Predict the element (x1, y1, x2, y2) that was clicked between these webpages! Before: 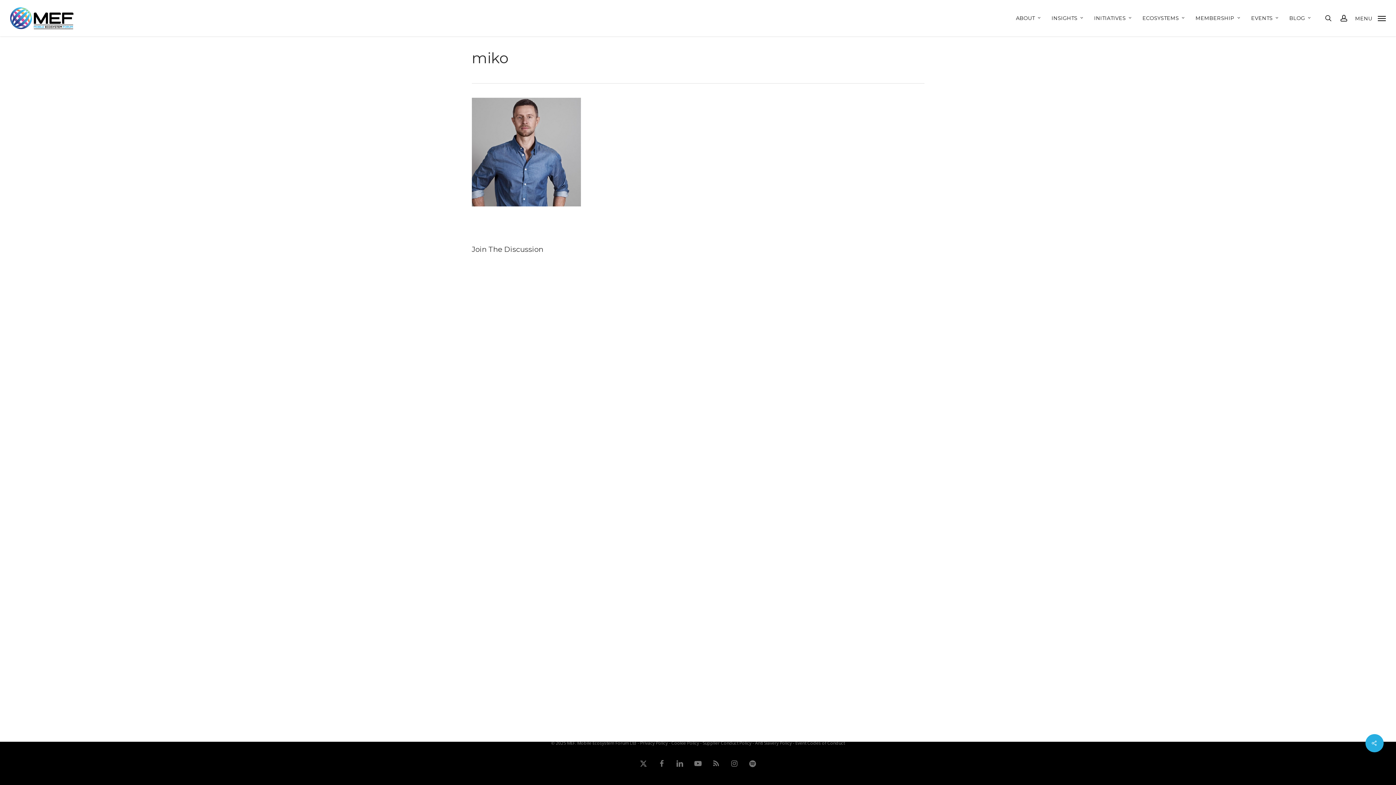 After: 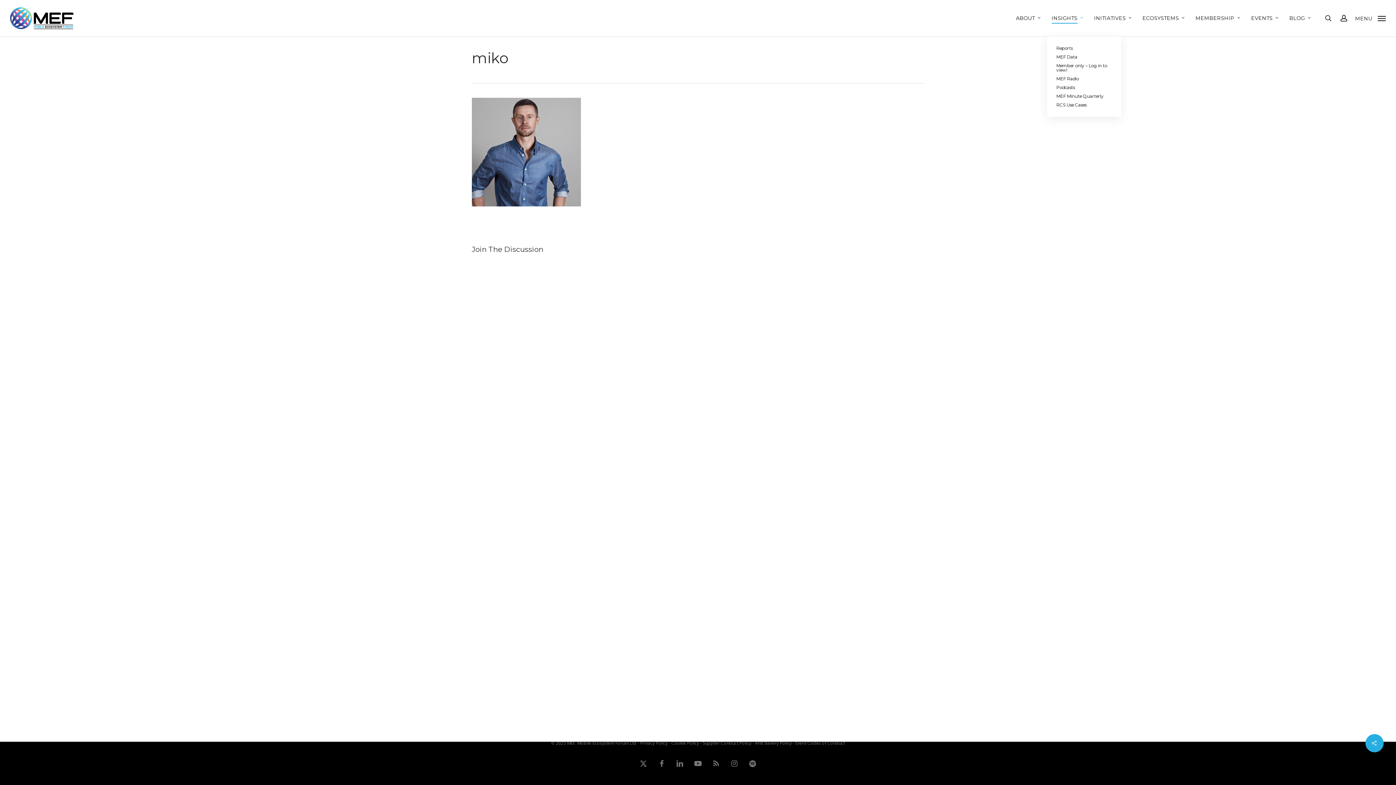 Action: label: INSIGHTS bbox: (1051, 15, 1084, 20)